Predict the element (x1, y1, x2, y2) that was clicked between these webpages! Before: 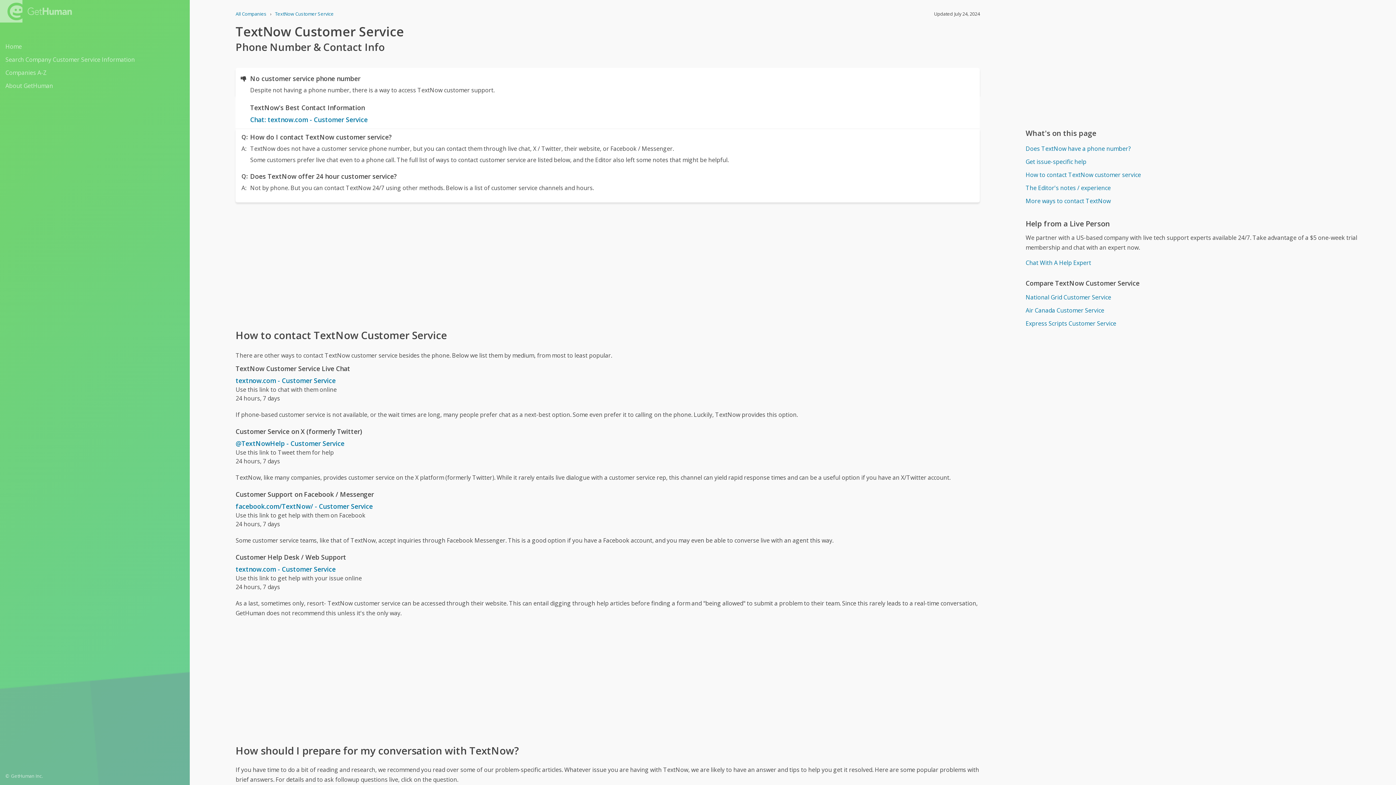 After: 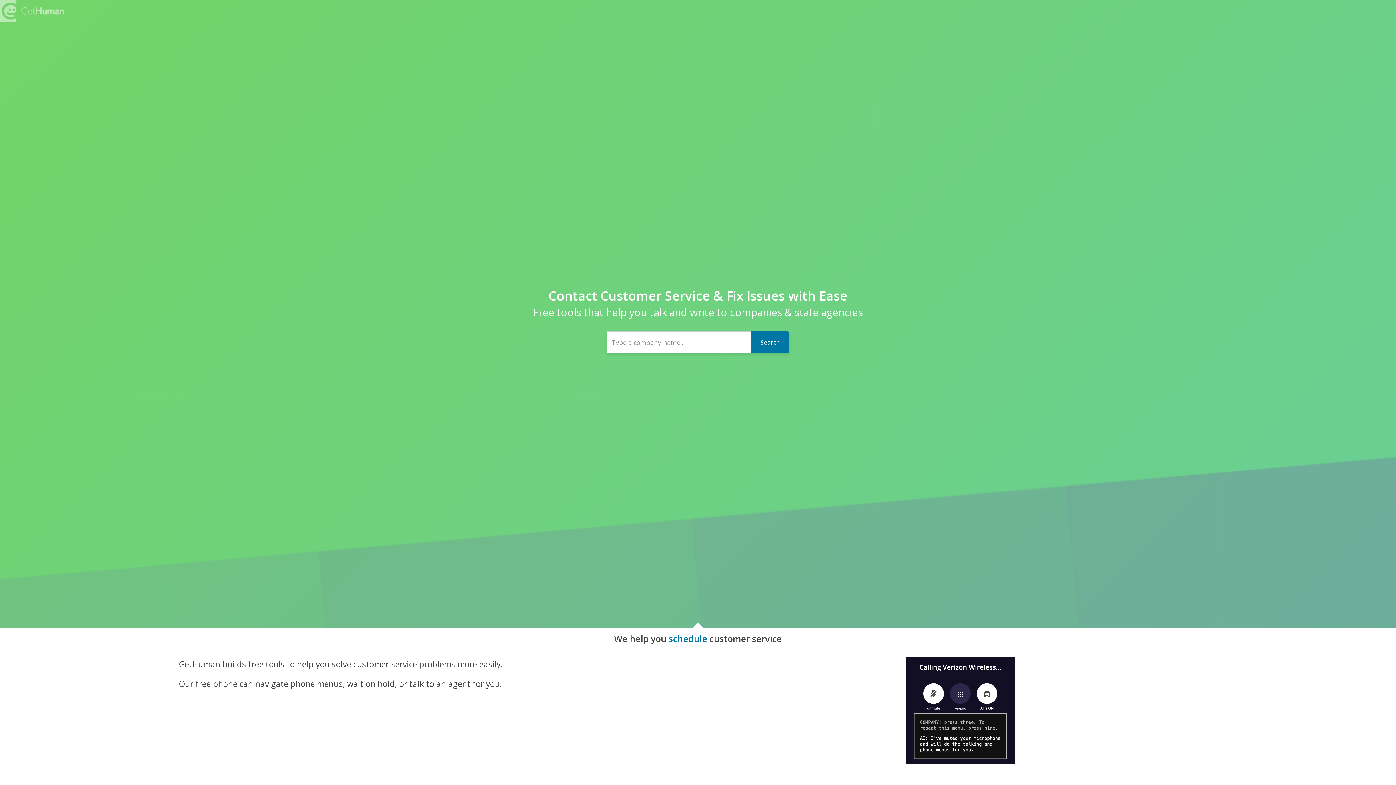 Action: bbox: (0, 0, 72, 22)